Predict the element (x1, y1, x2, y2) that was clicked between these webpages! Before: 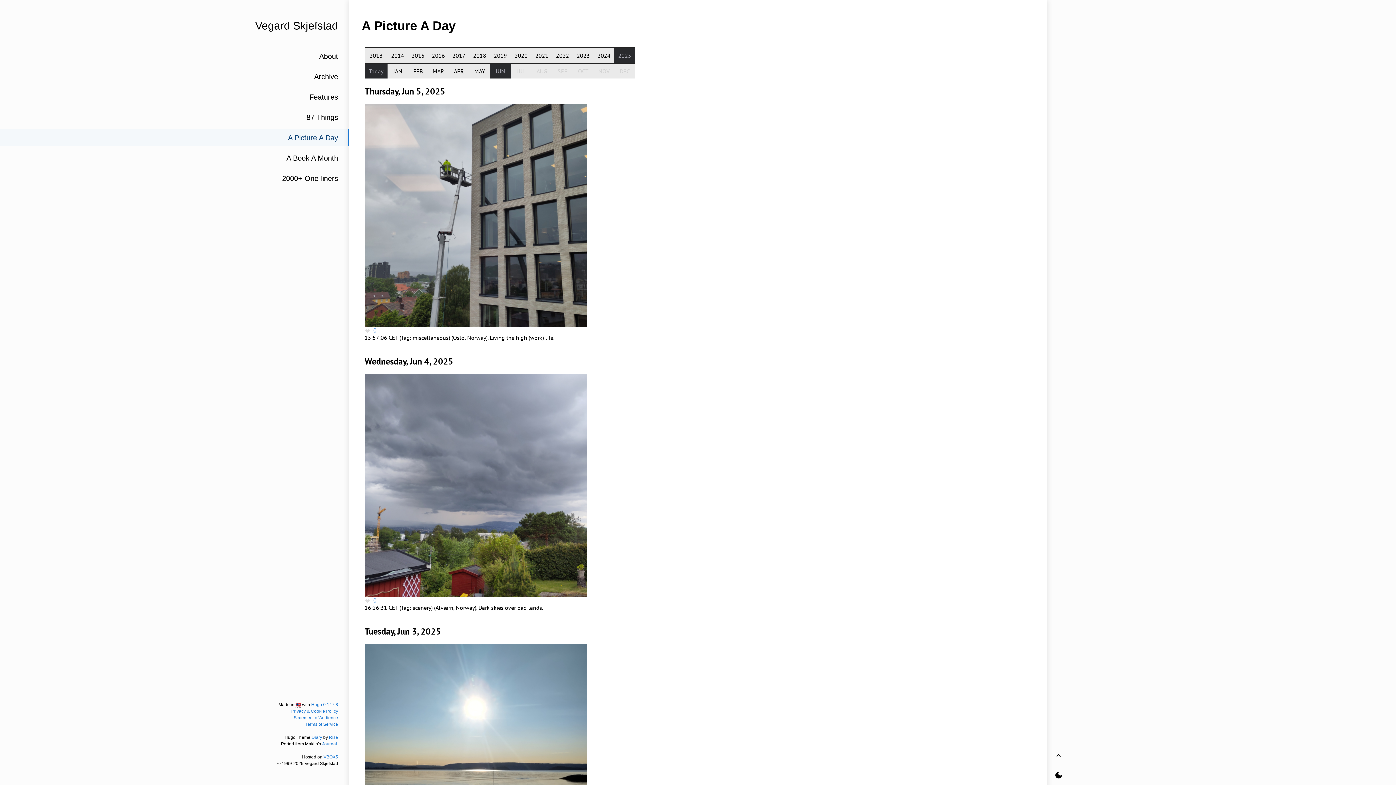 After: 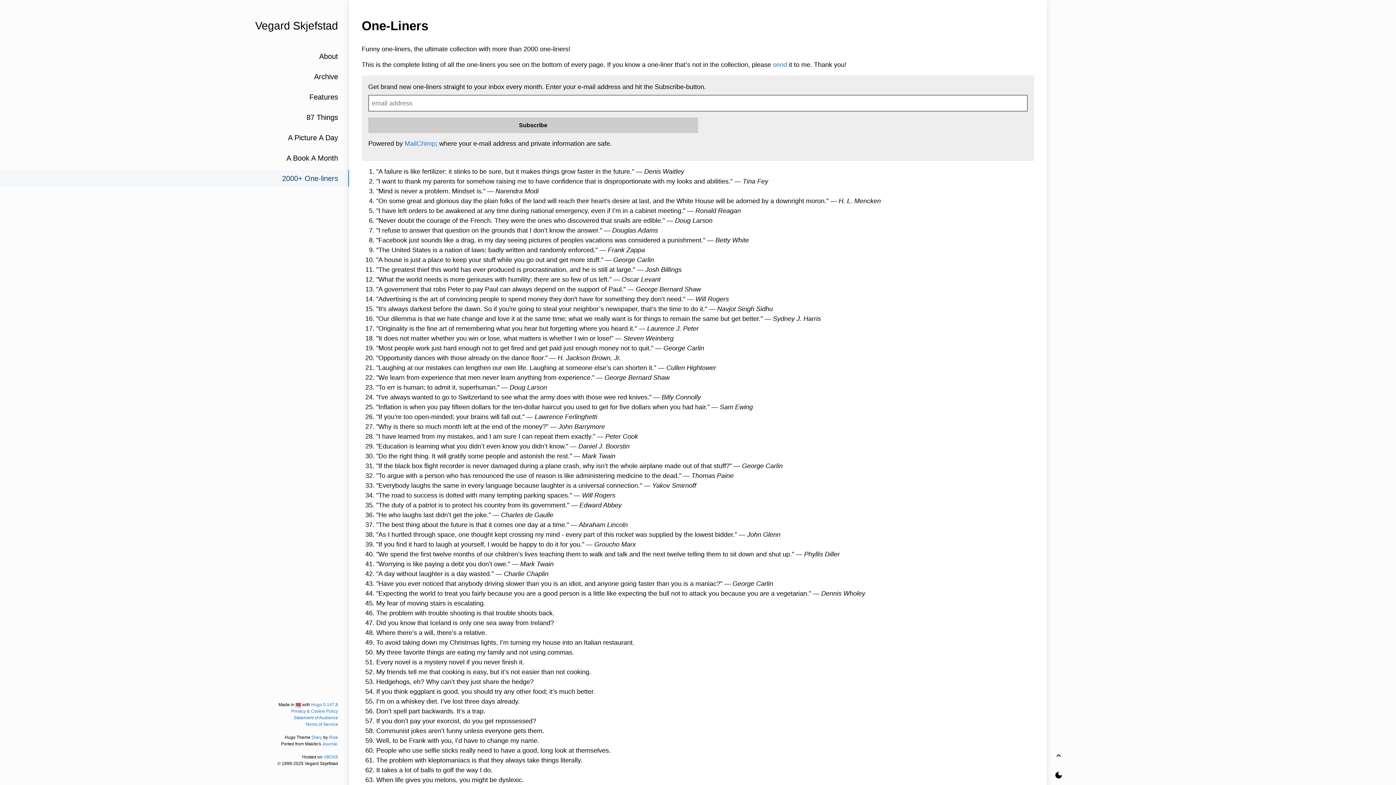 Action: bbox: (0, 170, 349, 186) label: 2000+ One-liners